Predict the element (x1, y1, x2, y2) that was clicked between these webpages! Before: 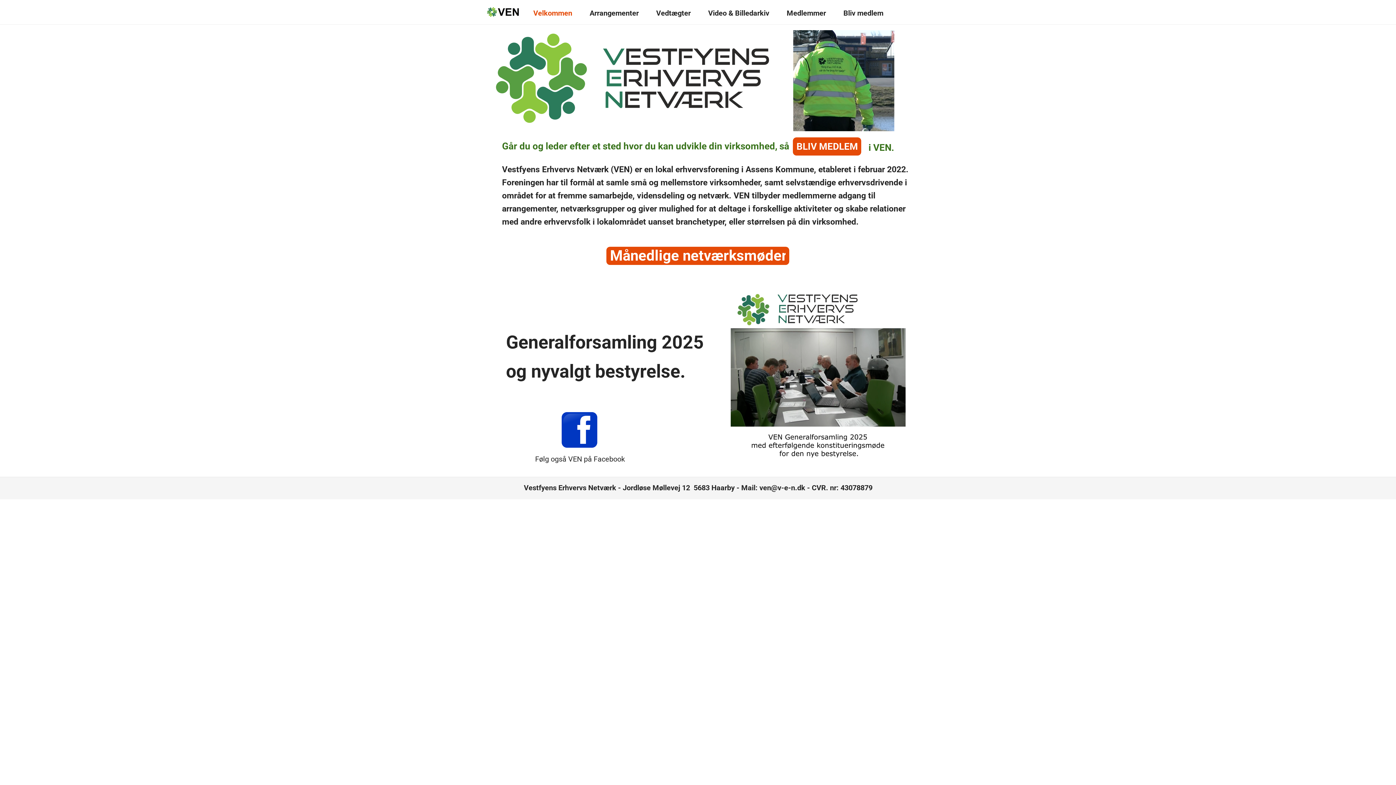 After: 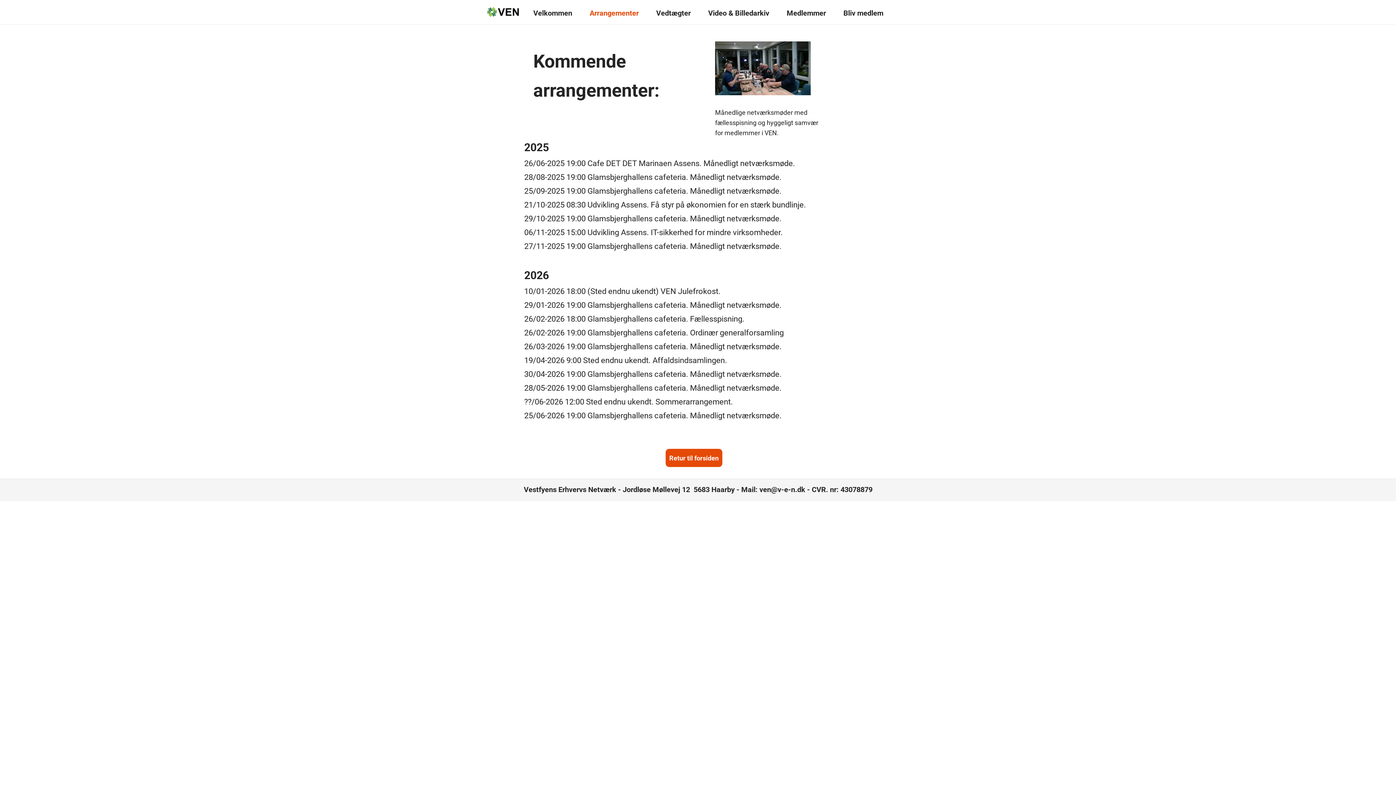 Action: bbox: (589, 5, 638, 21) label: Arrangementer